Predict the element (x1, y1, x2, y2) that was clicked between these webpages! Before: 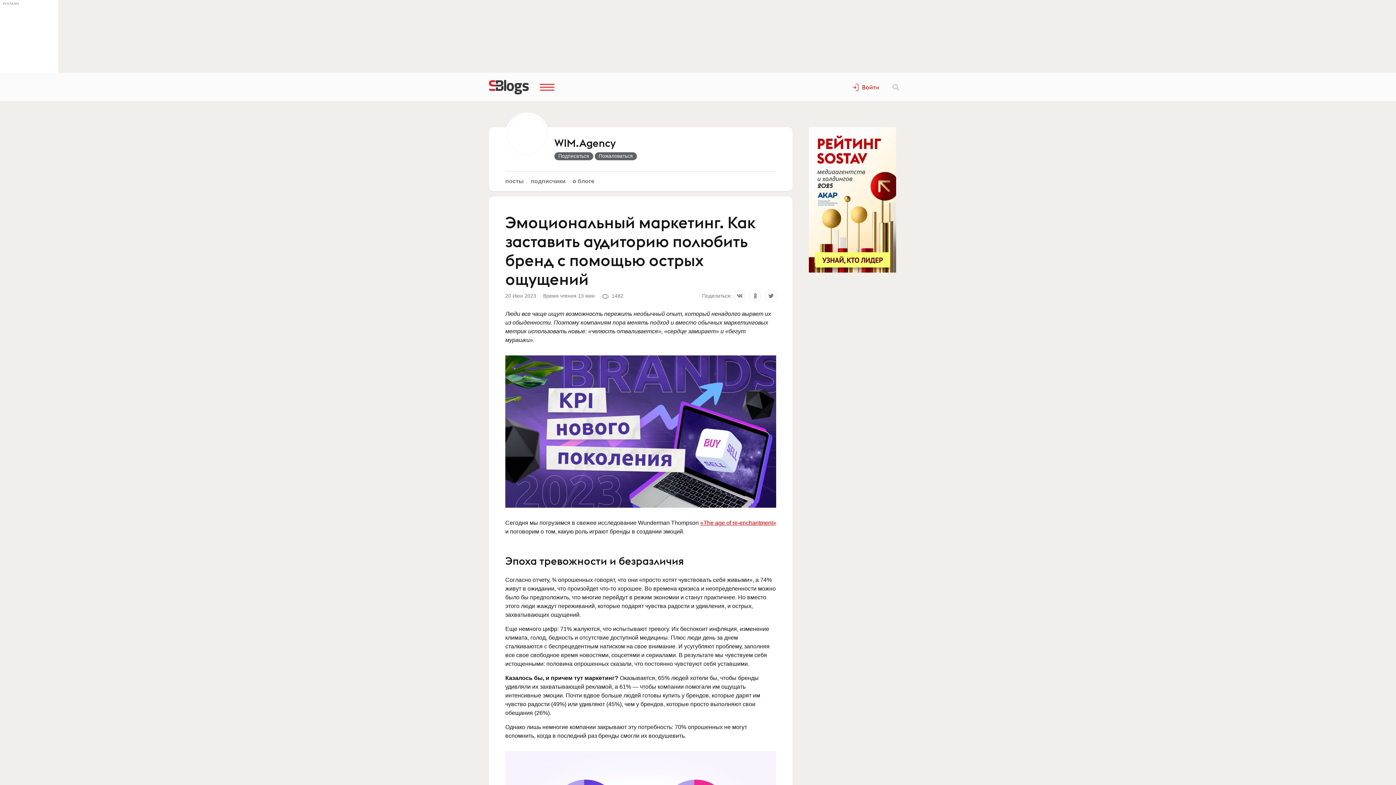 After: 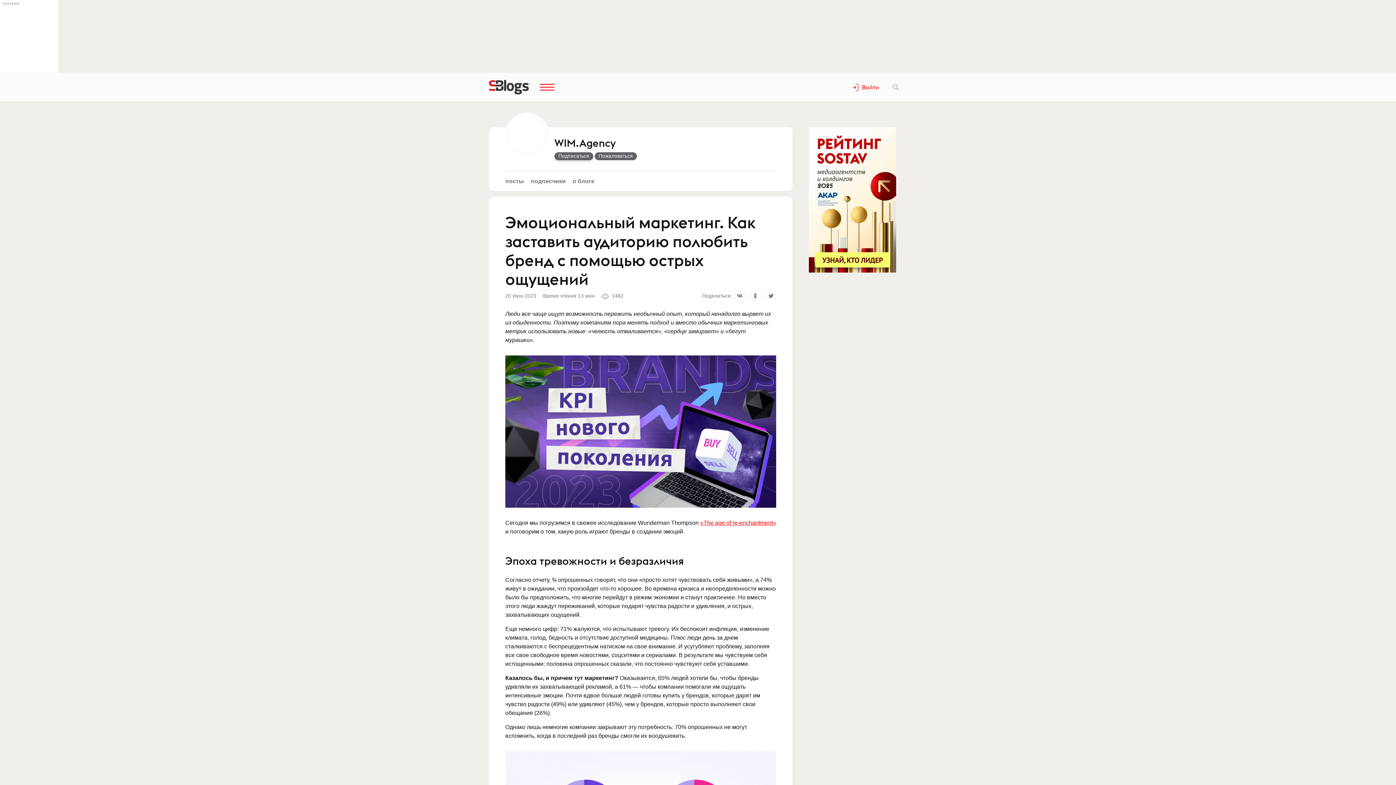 Action: label: Подписаться bbox: (554, 152, 593, 160)